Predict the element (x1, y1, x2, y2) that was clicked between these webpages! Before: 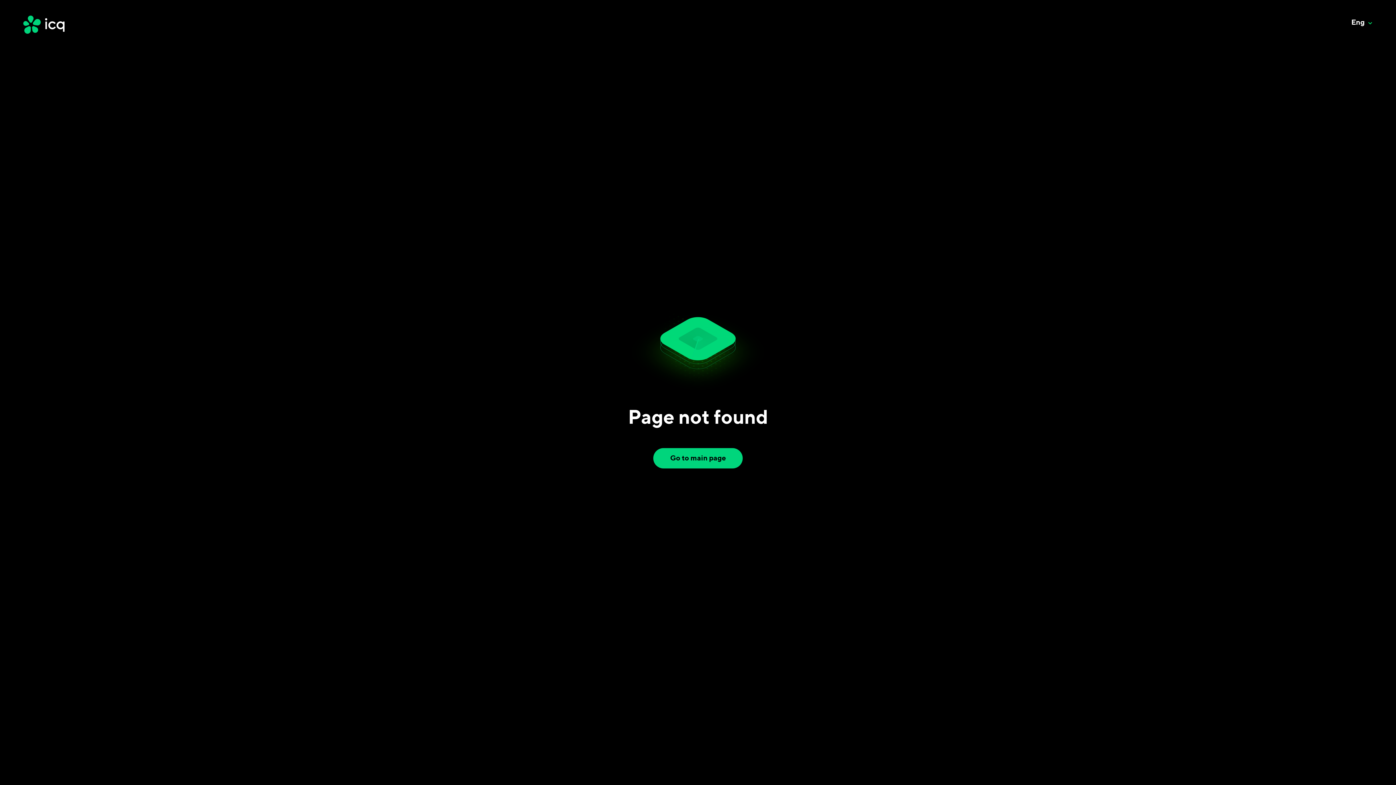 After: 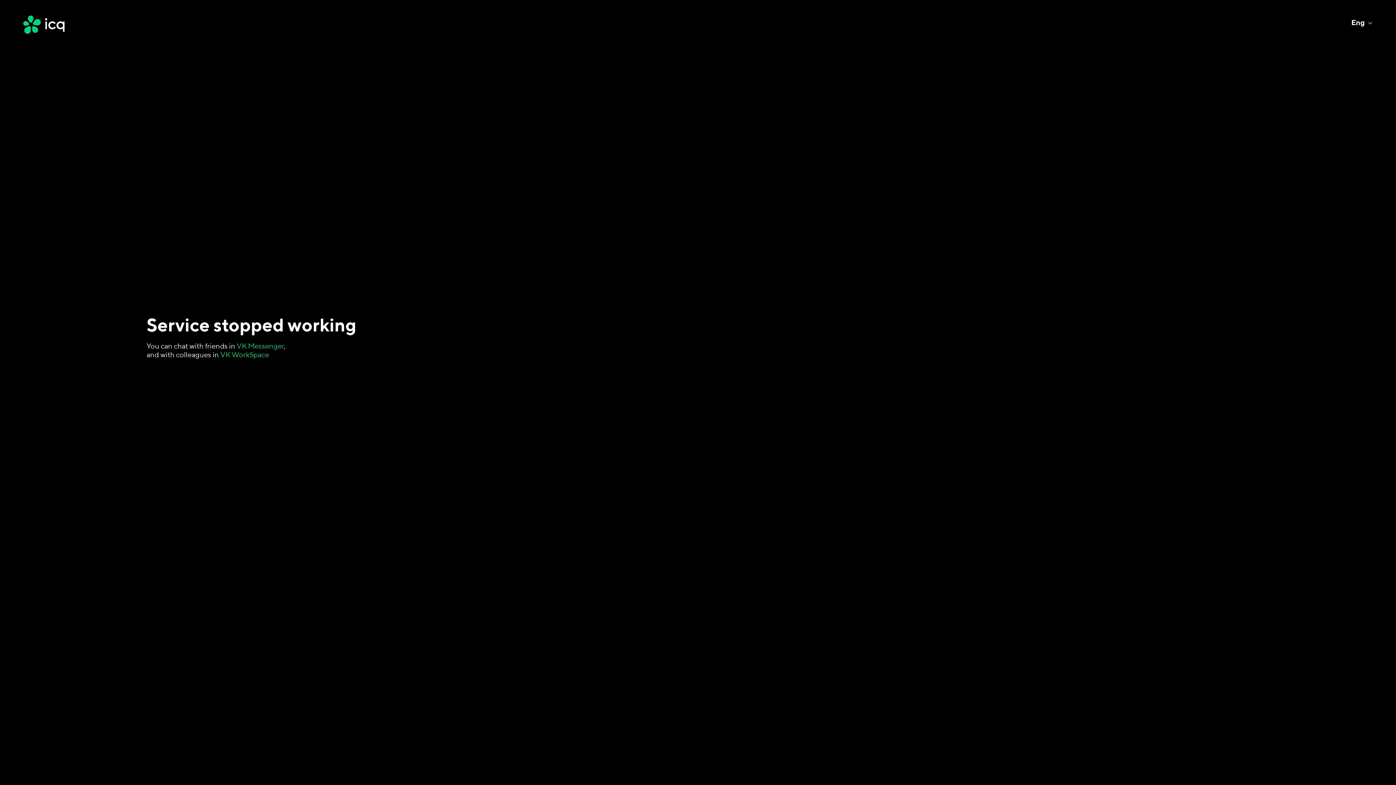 Action: bbox: (653, 448, 742, 468) label: Go to main page